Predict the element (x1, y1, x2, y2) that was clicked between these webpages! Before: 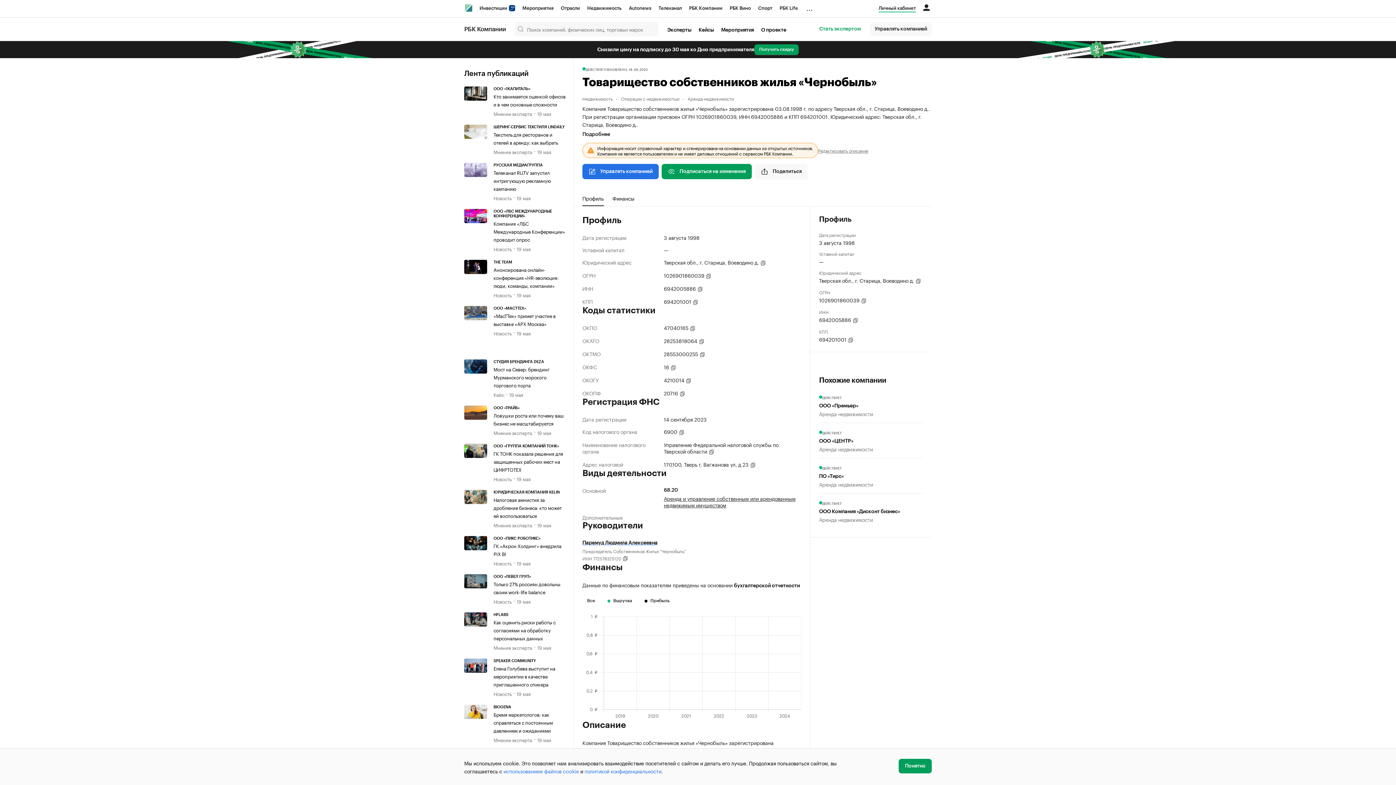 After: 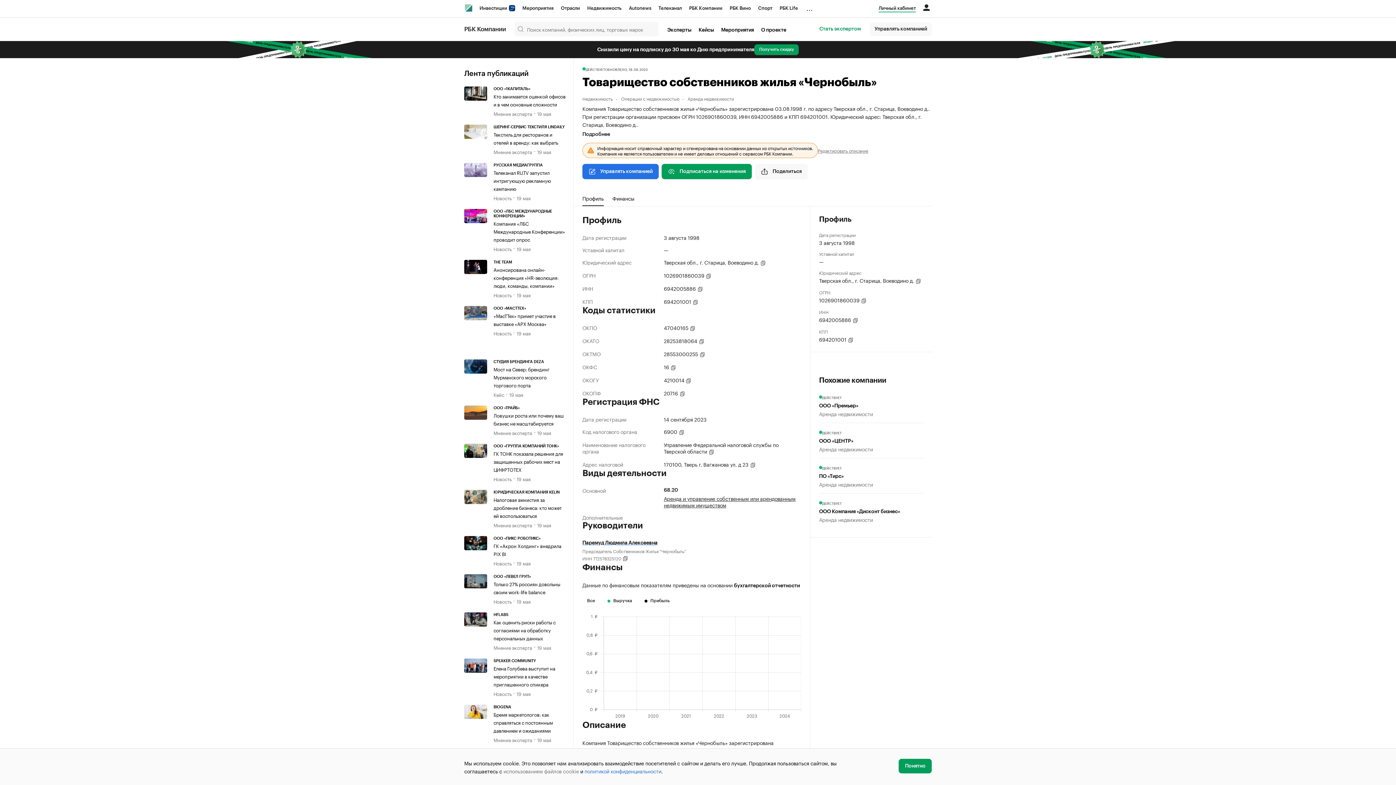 Action: bbox: (503, 767, 579, 775) label: использованием файлов cookie